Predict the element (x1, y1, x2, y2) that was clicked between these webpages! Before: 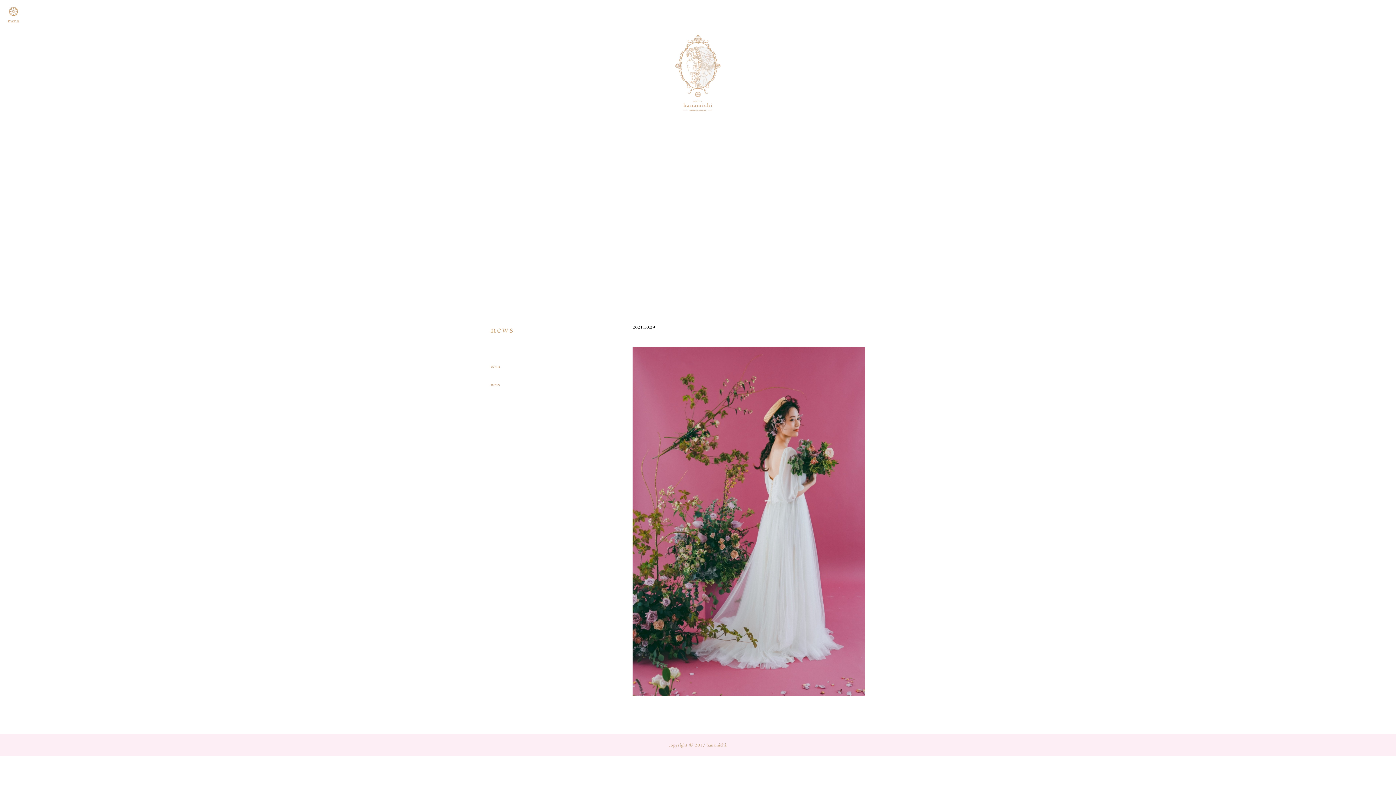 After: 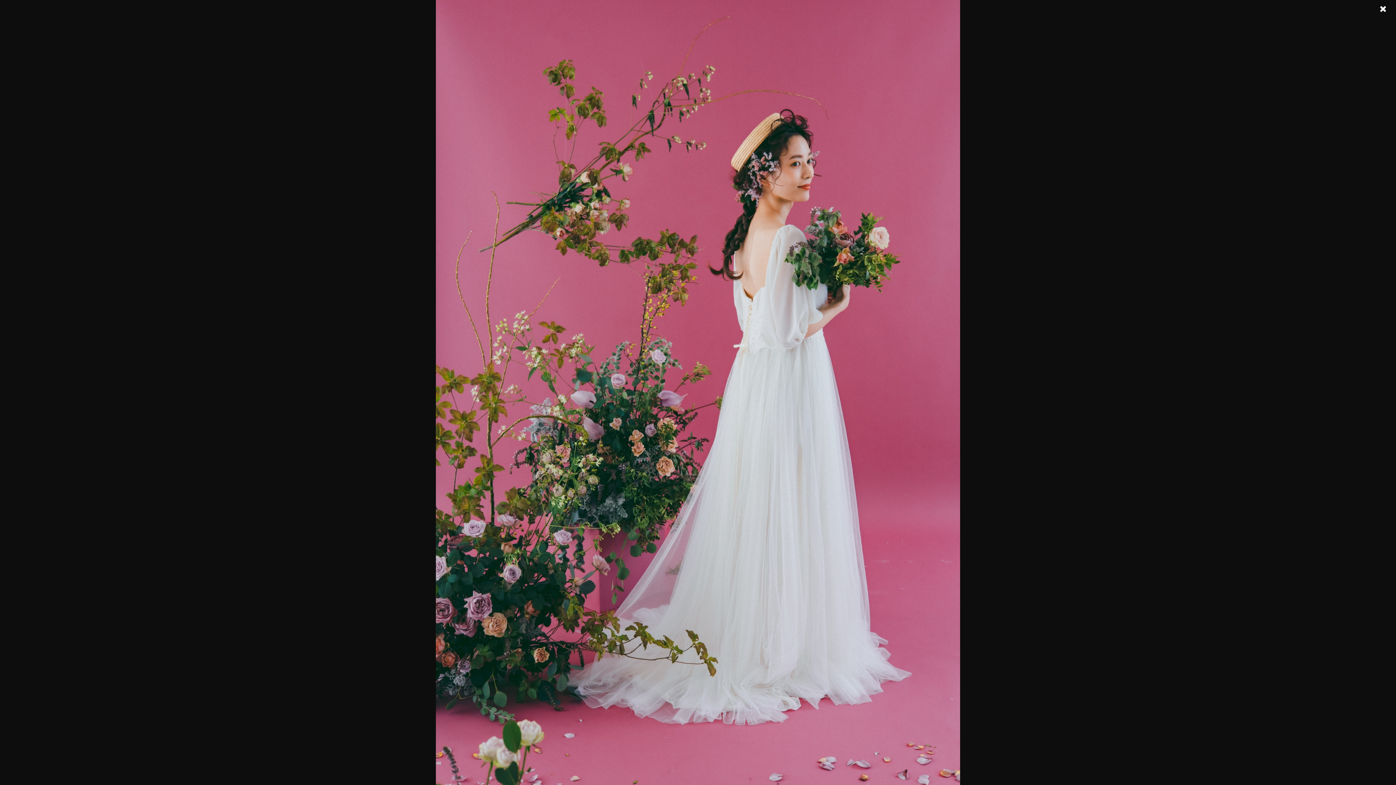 Action: bbox: (632, 518, 865, 524)